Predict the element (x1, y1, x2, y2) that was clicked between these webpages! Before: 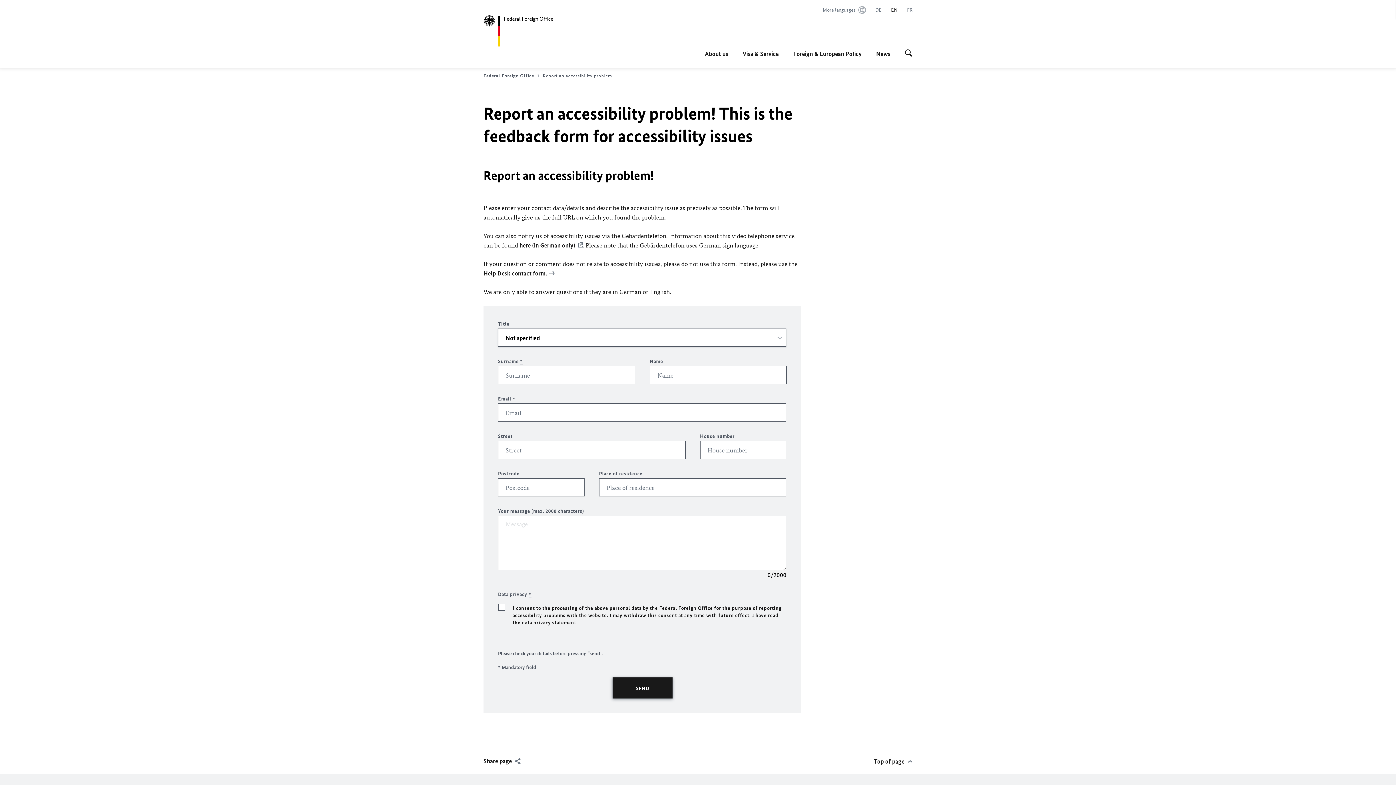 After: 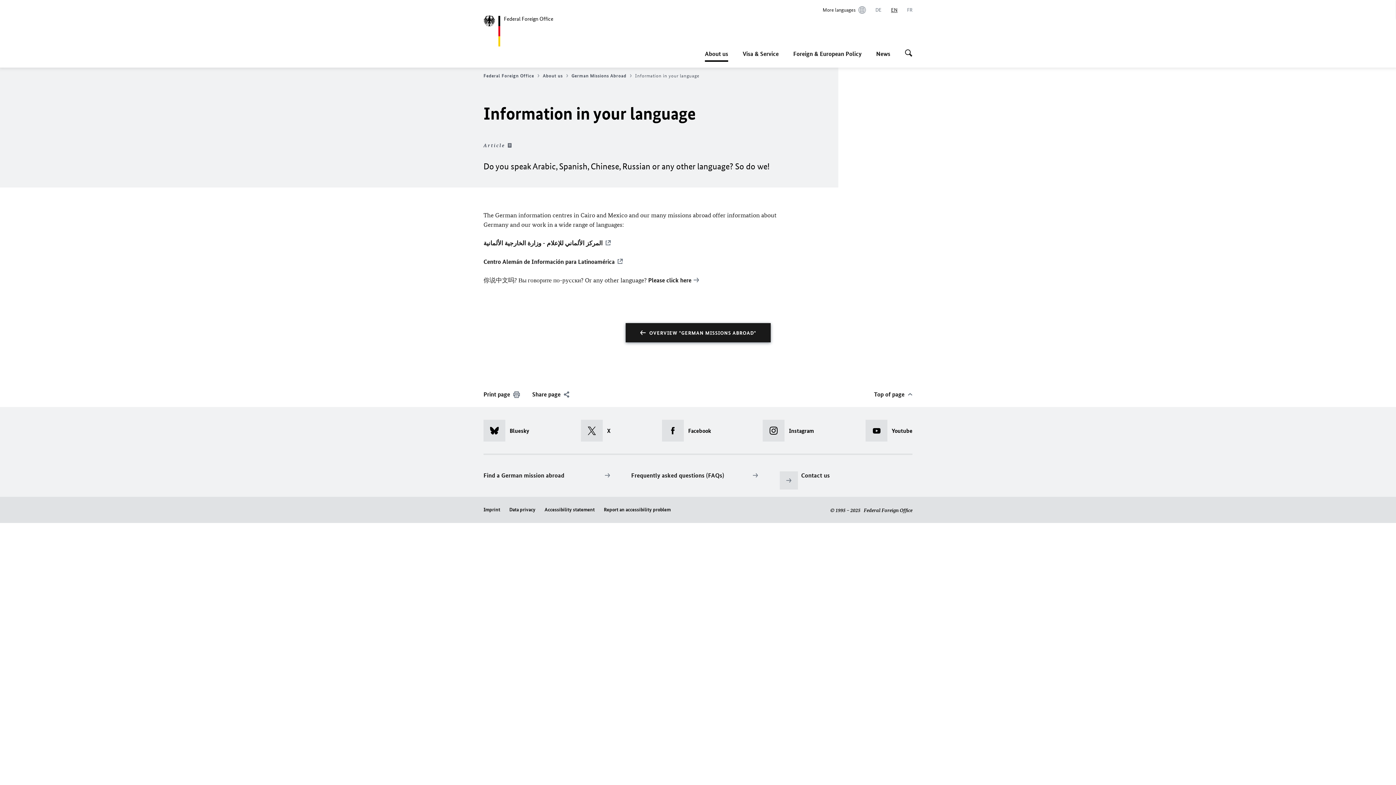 Action: bbox: (822, 6, 866, 13) label: More languages
Open in a new tab